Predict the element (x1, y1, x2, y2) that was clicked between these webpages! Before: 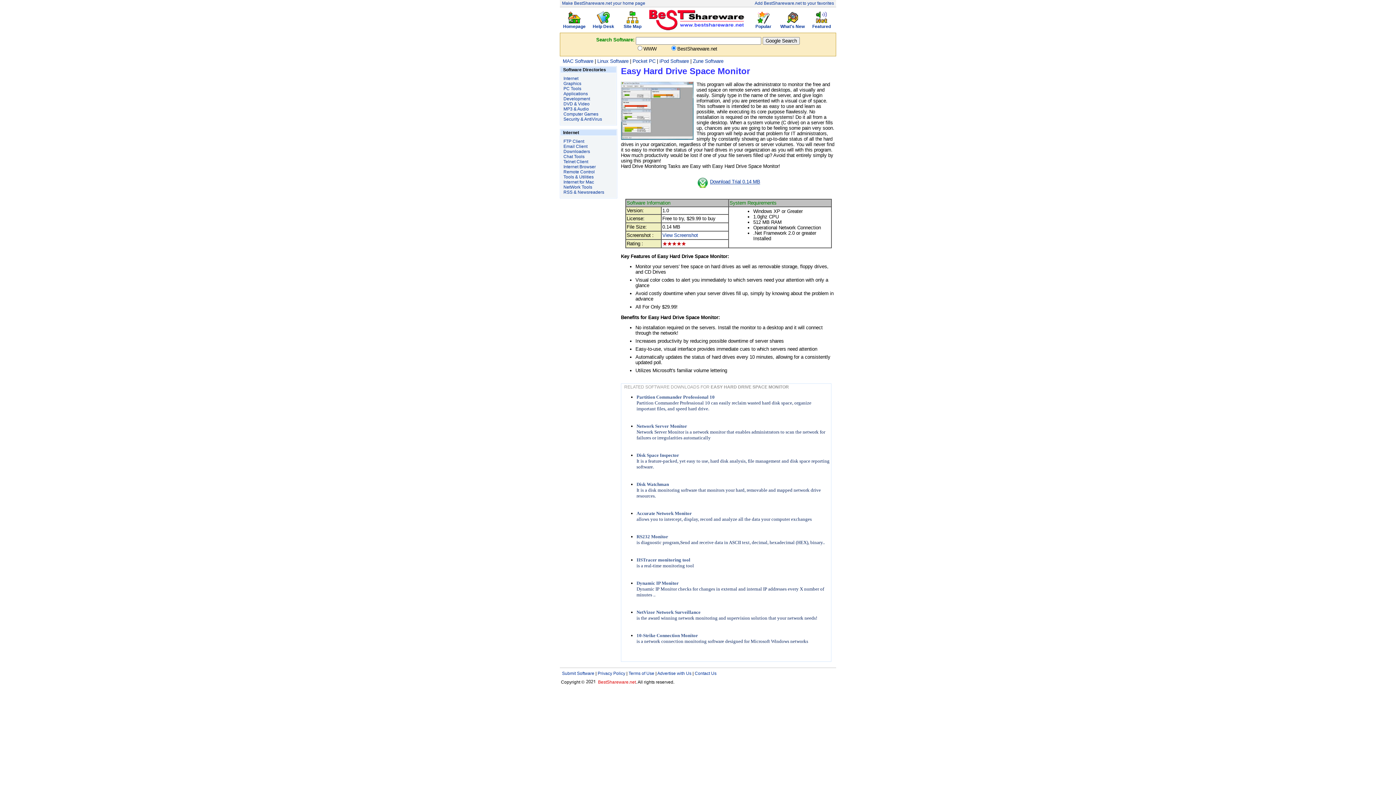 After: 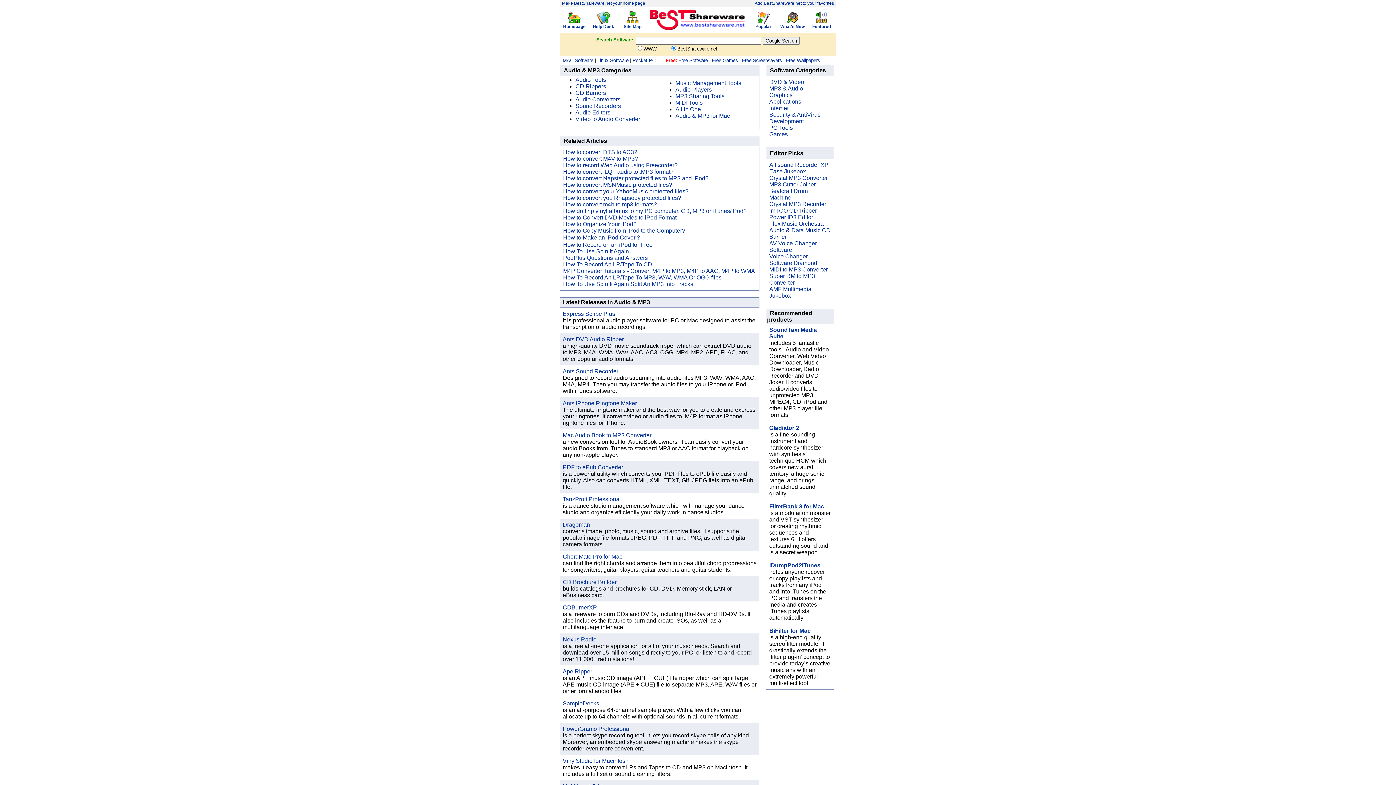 Action: label: MP3 & Audio bbox: (563, 106, 589, 111)